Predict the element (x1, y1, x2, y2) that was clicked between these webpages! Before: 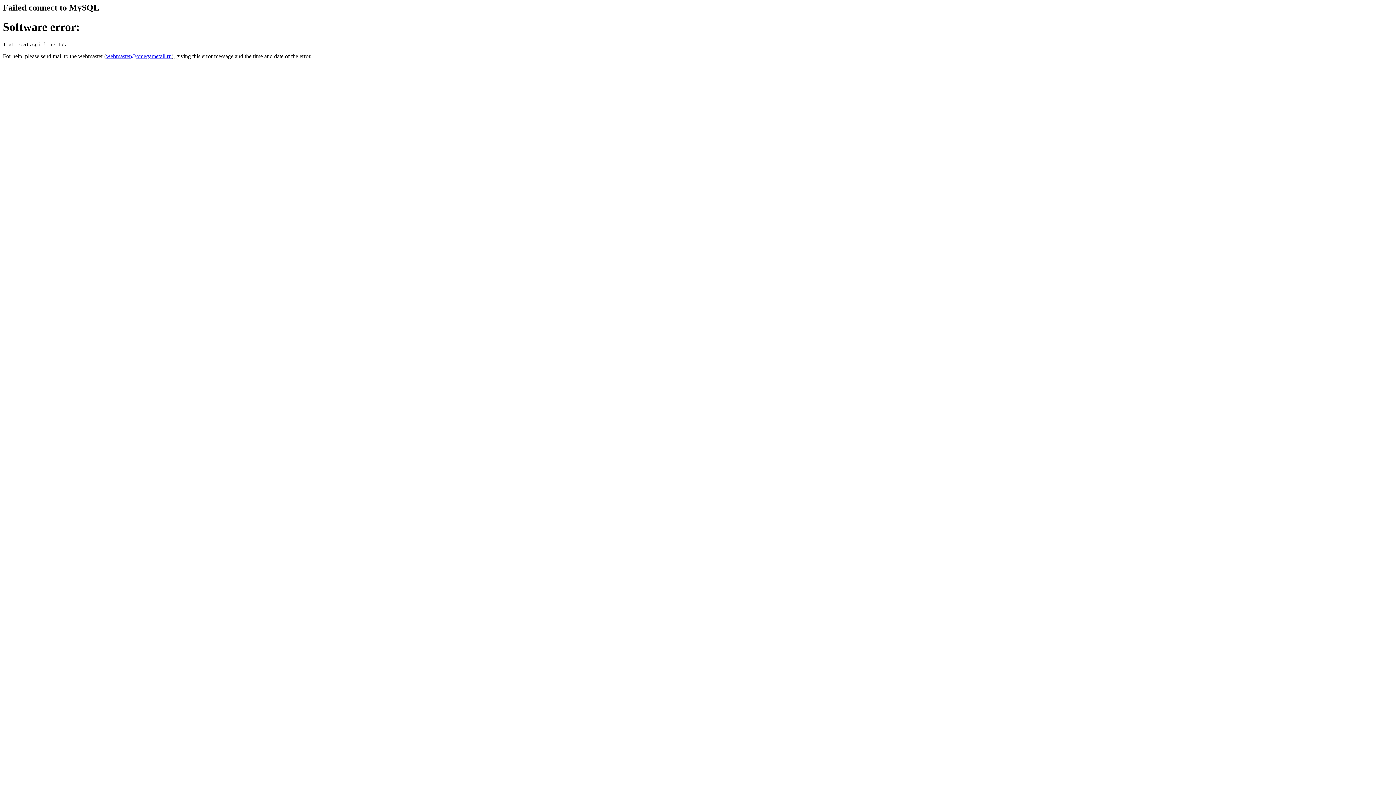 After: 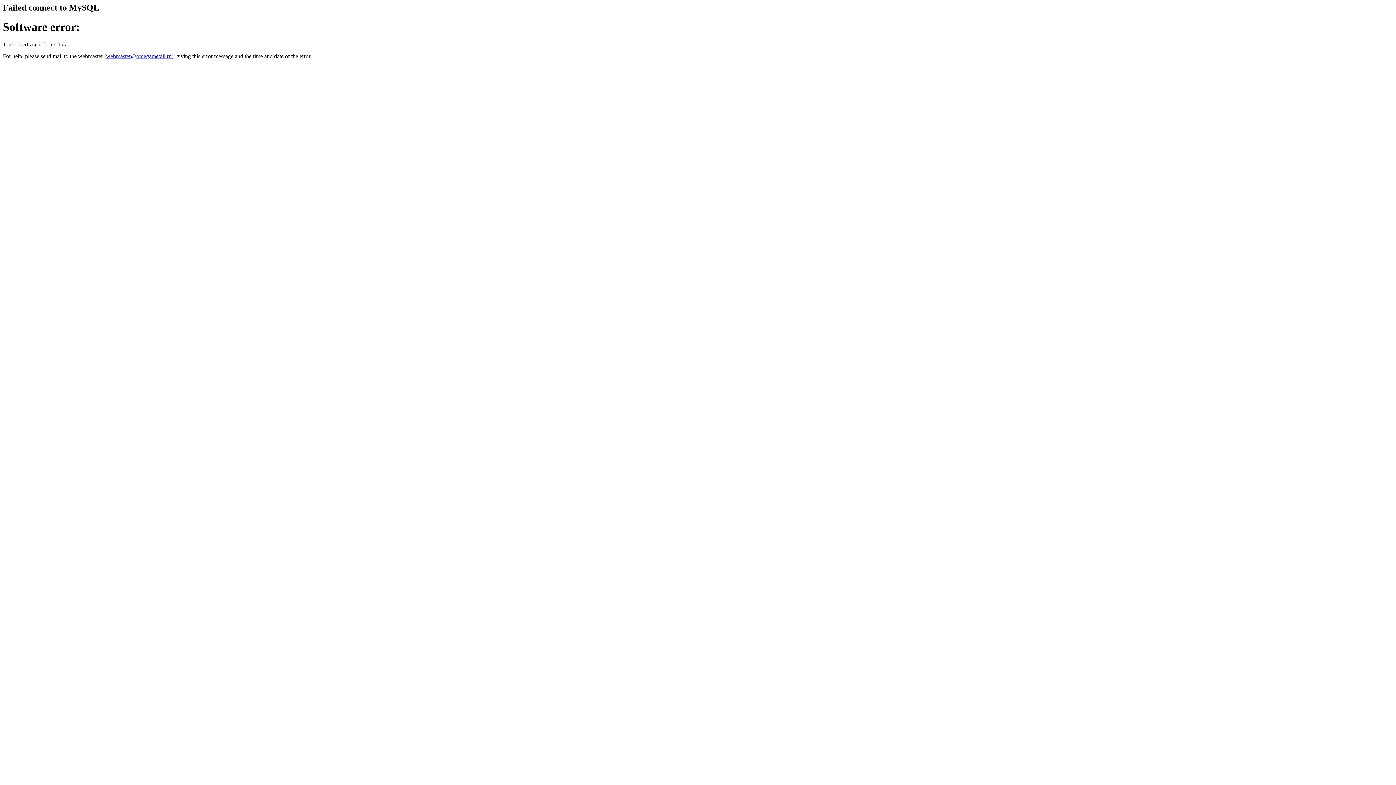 Action: bbox: (106, 53, 171, 59) label: webmaster@omegametall.ru